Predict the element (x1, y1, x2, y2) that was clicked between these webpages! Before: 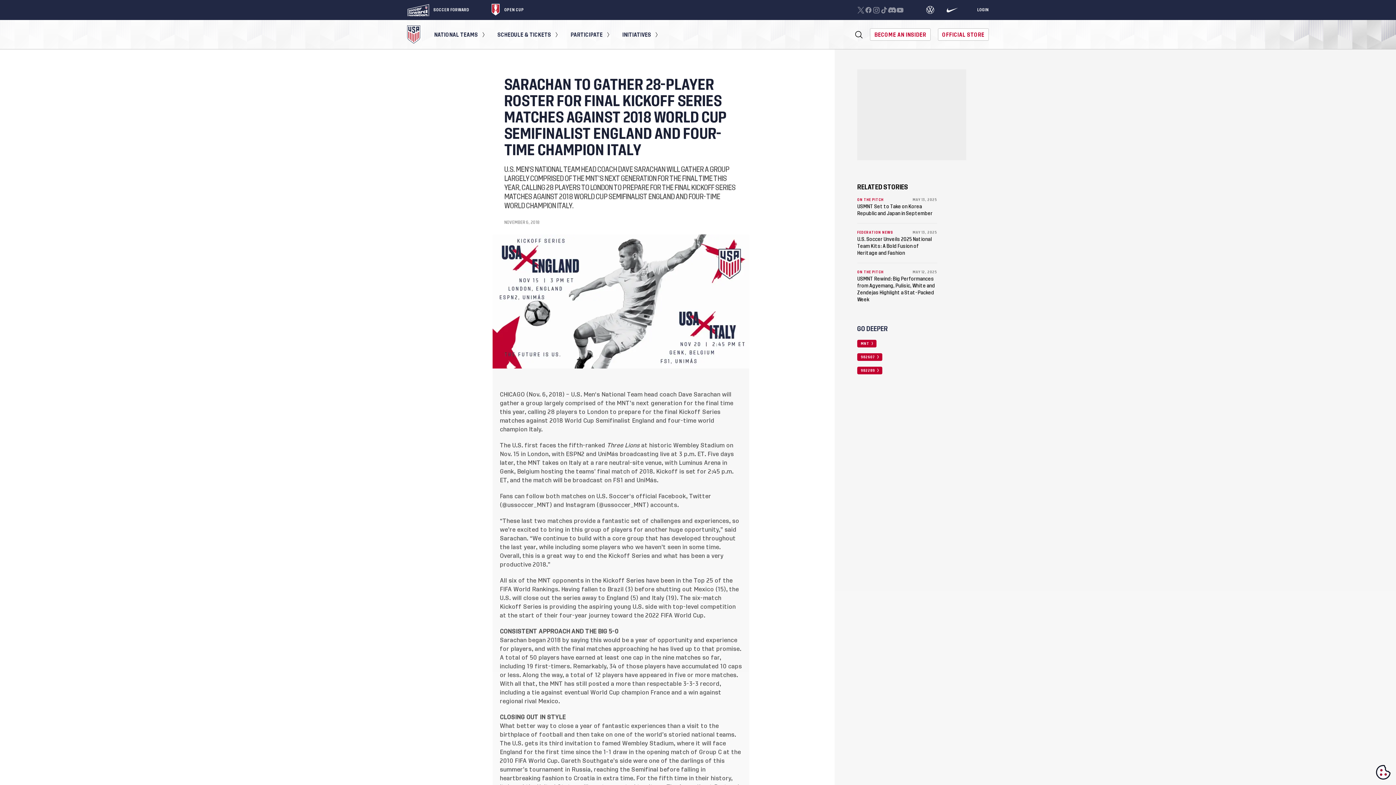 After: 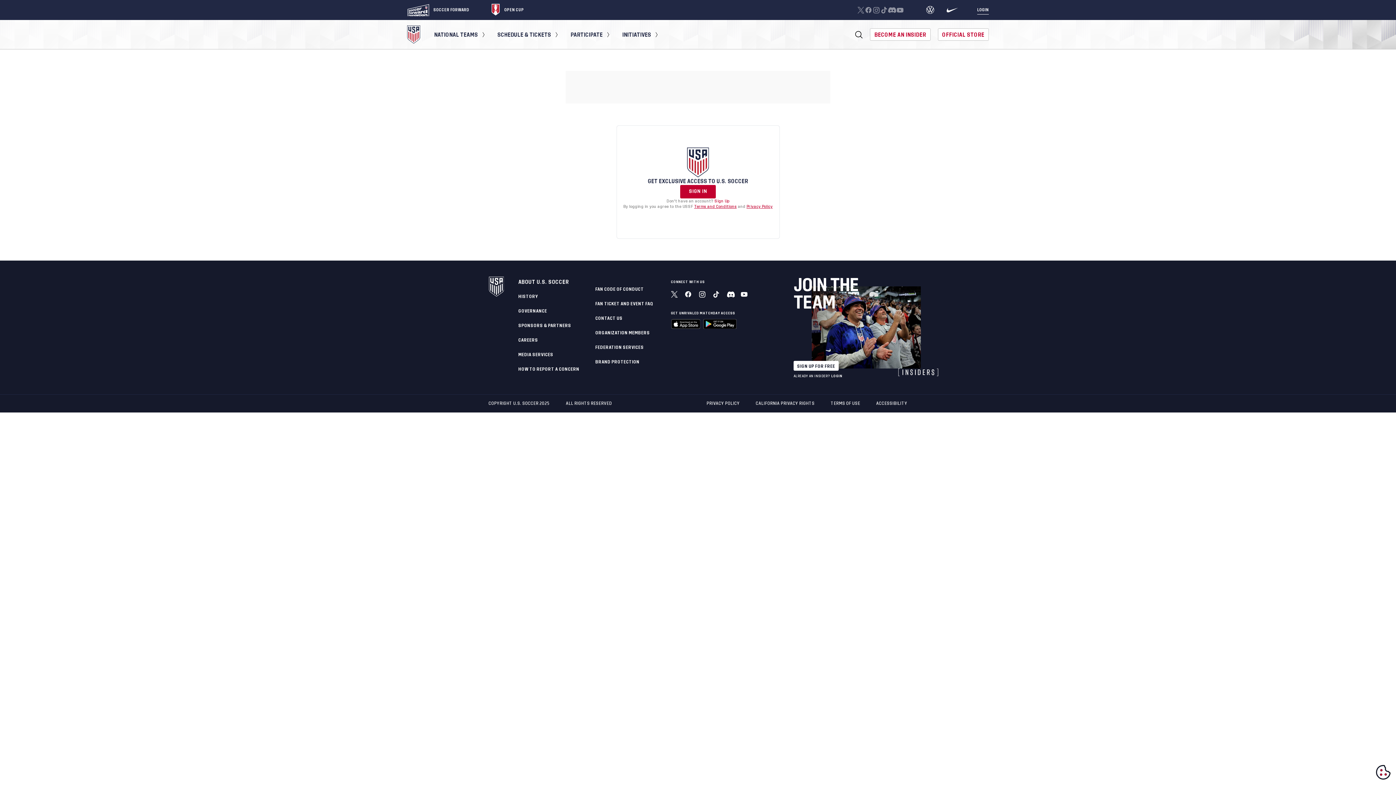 Action: bbox: (977, 5, 989, 14) label: LOGIN